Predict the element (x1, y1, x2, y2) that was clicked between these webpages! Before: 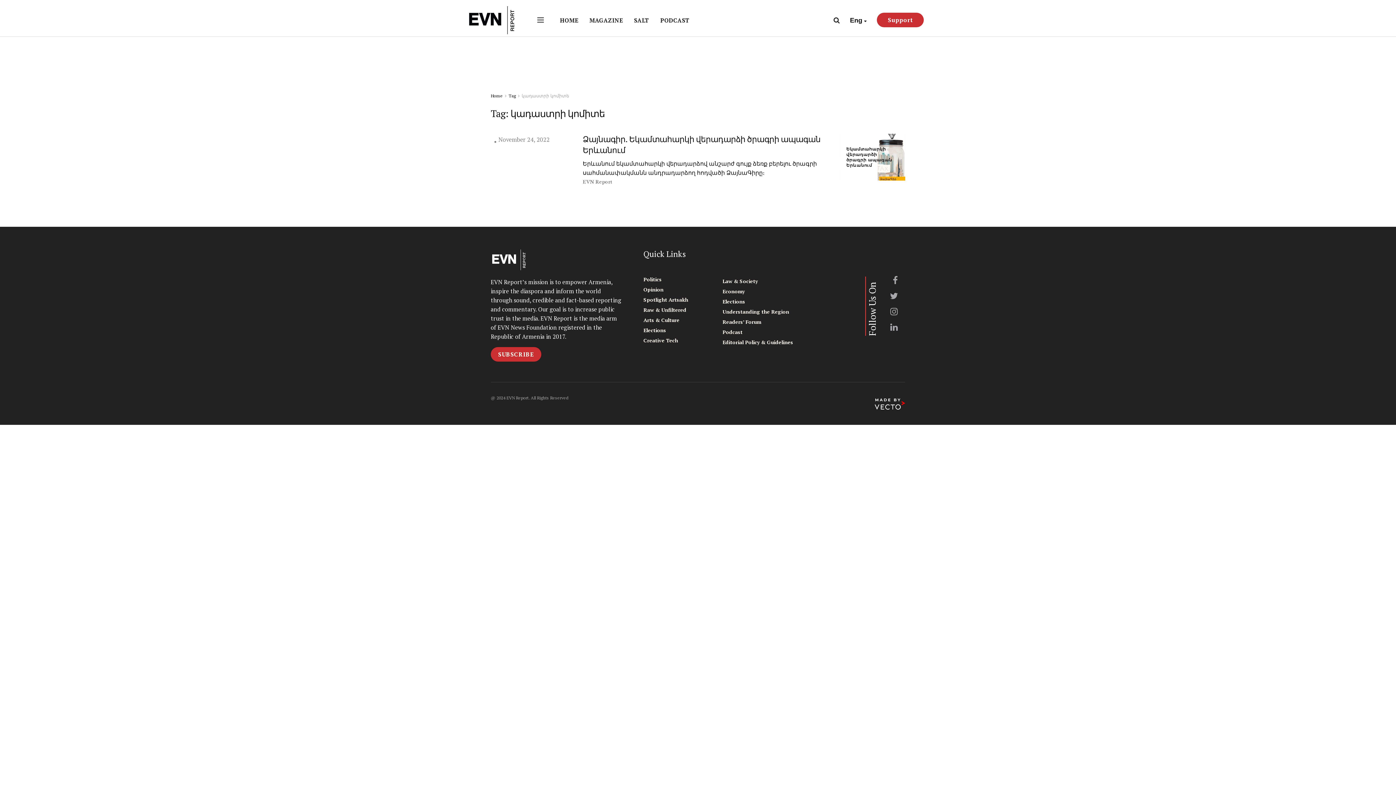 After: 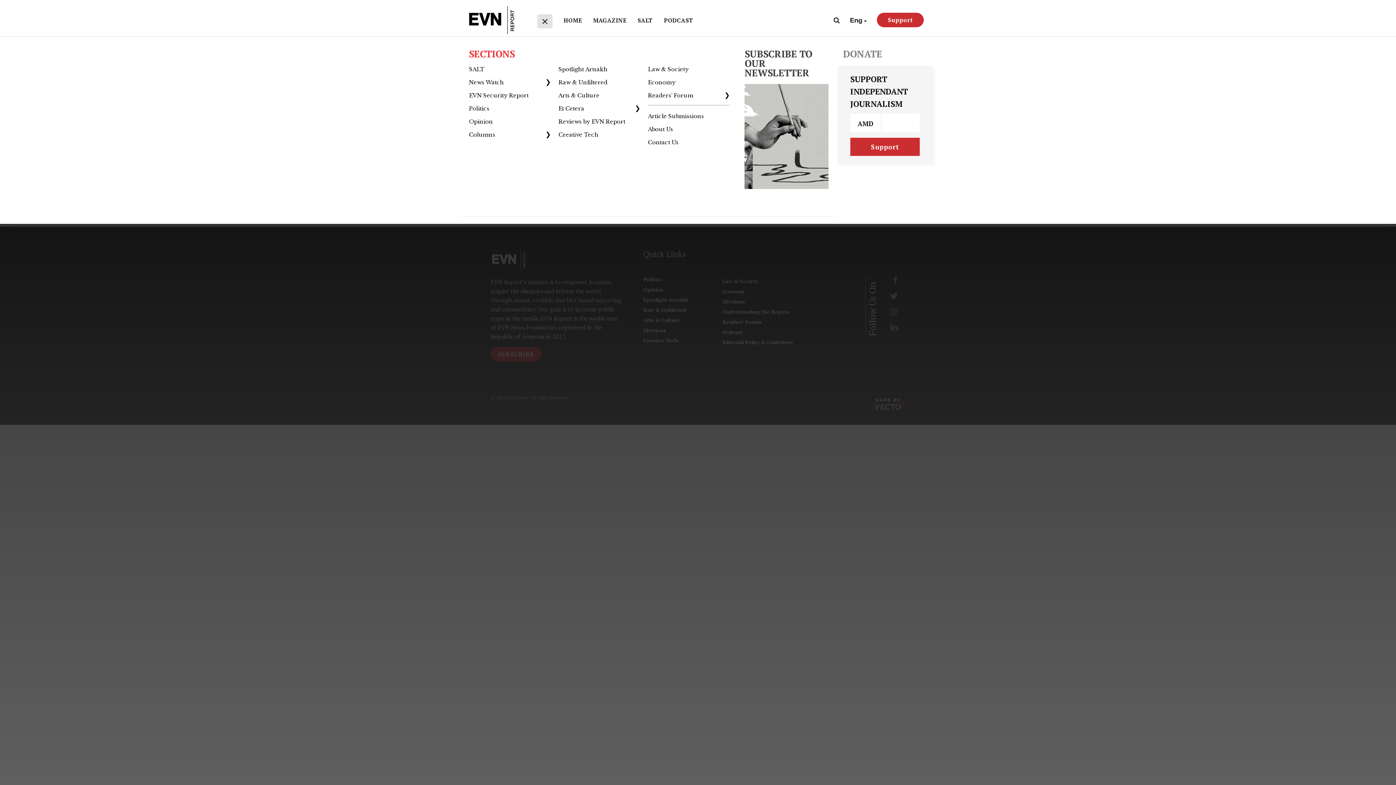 Action: bbox: (537, 17, 544, 22)